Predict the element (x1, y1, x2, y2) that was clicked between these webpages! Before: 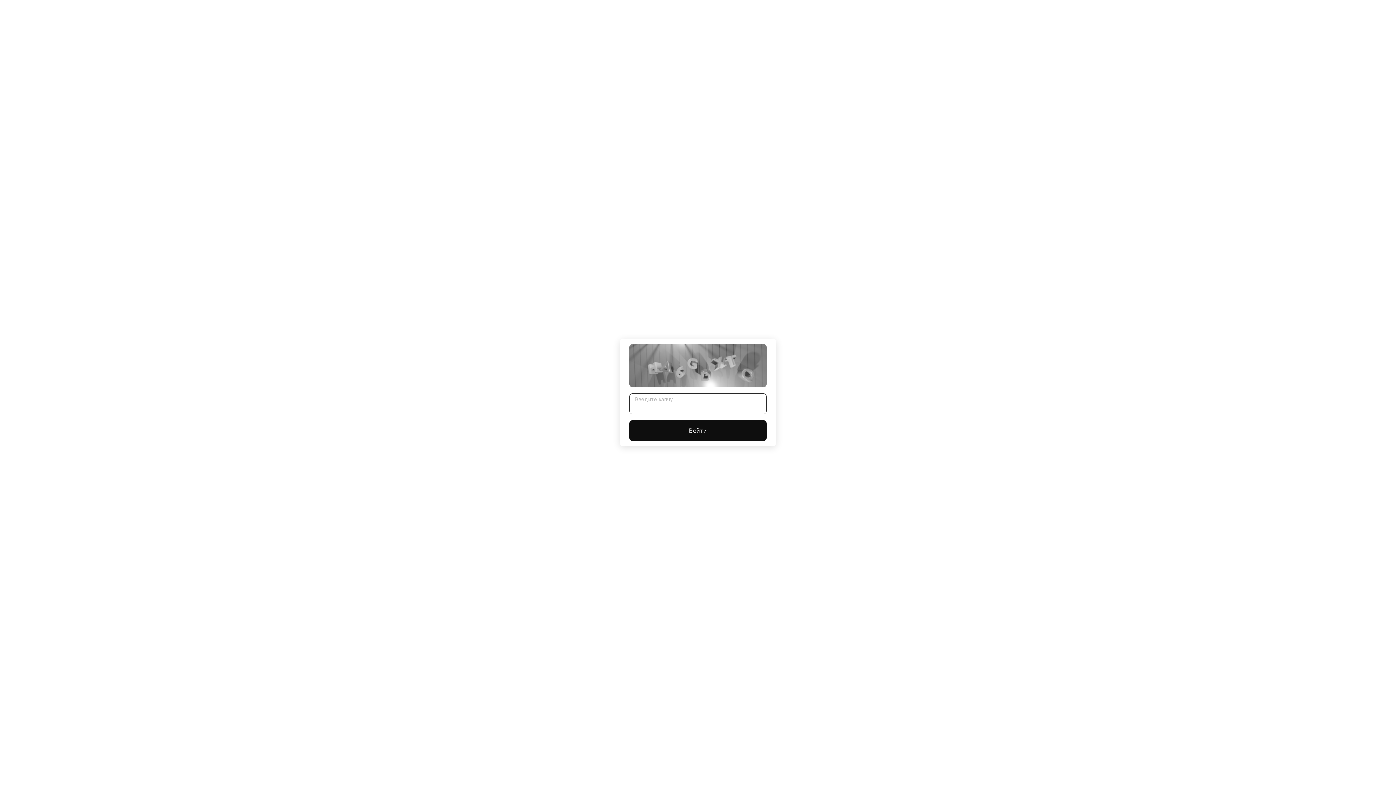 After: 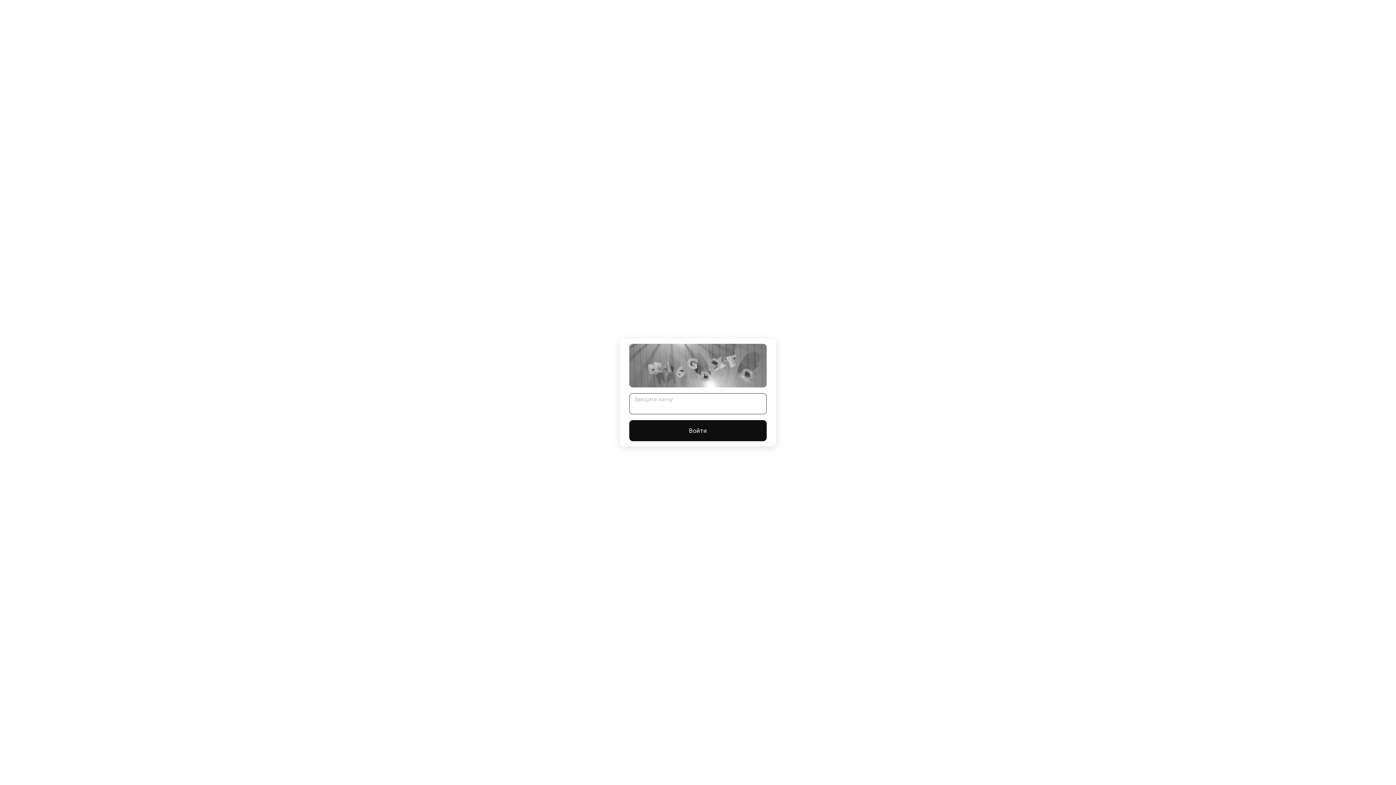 Action: bbox: (629, 420, 766, 441) label: Войти